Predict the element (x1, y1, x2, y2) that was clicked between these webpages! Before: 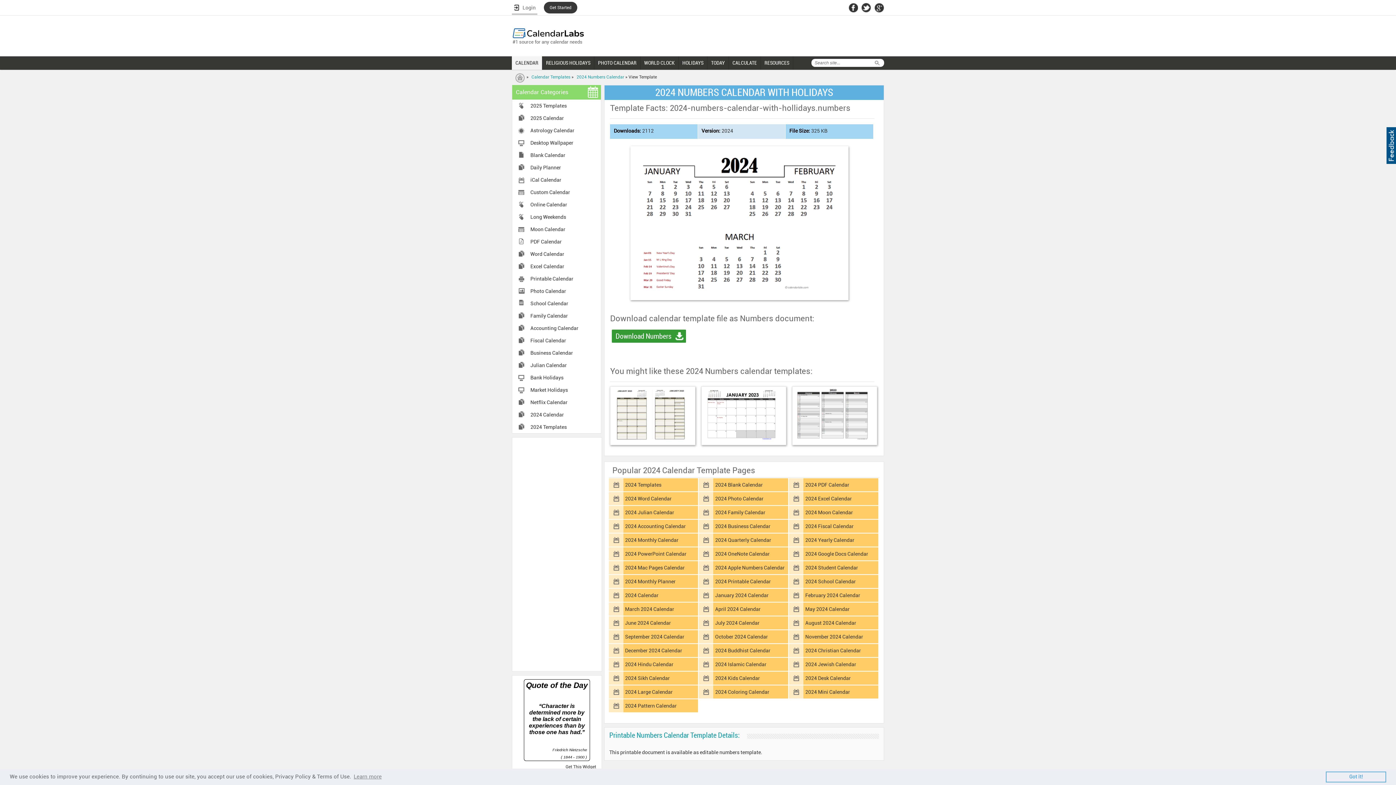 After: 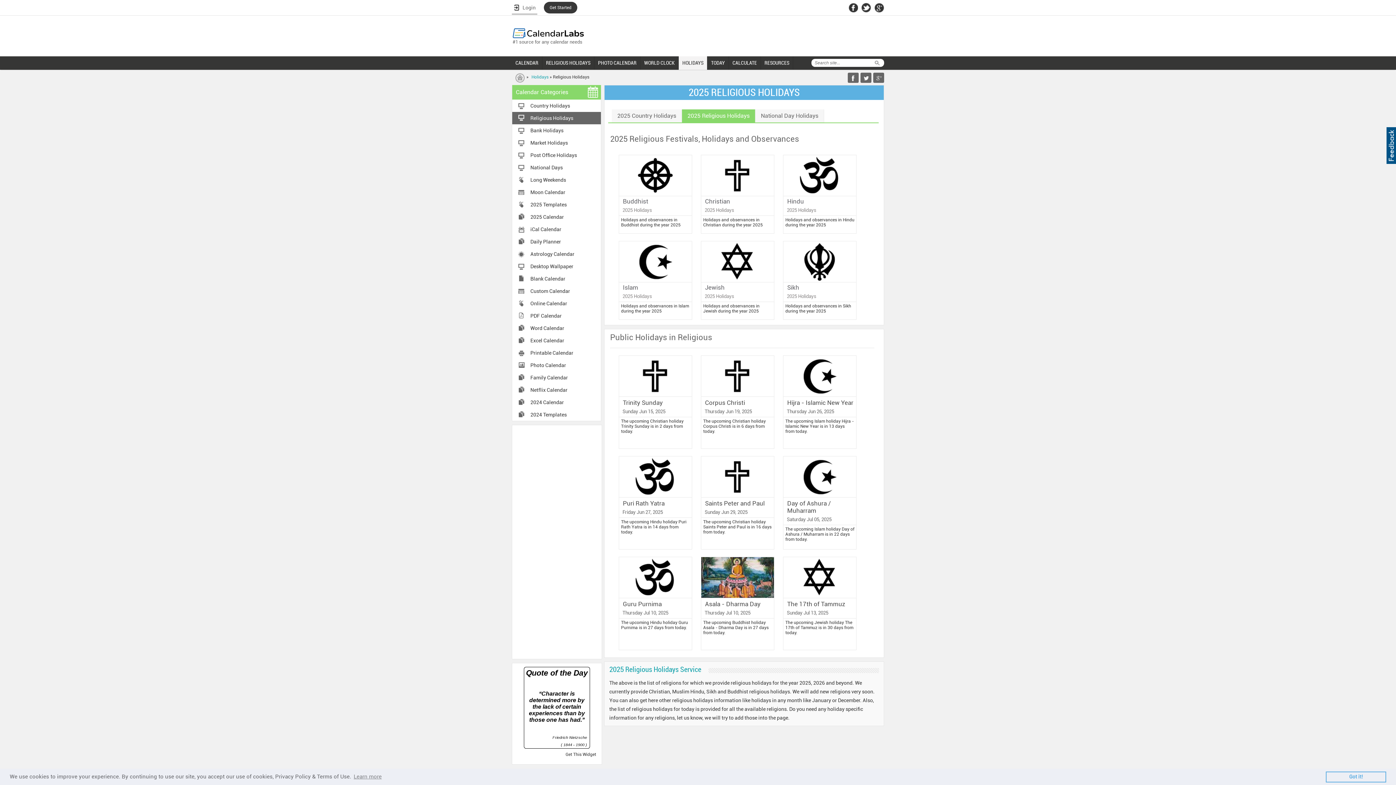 Action: bbox: (542, 56, 594, 69) label: RELIGIOUS HOLIDAYS